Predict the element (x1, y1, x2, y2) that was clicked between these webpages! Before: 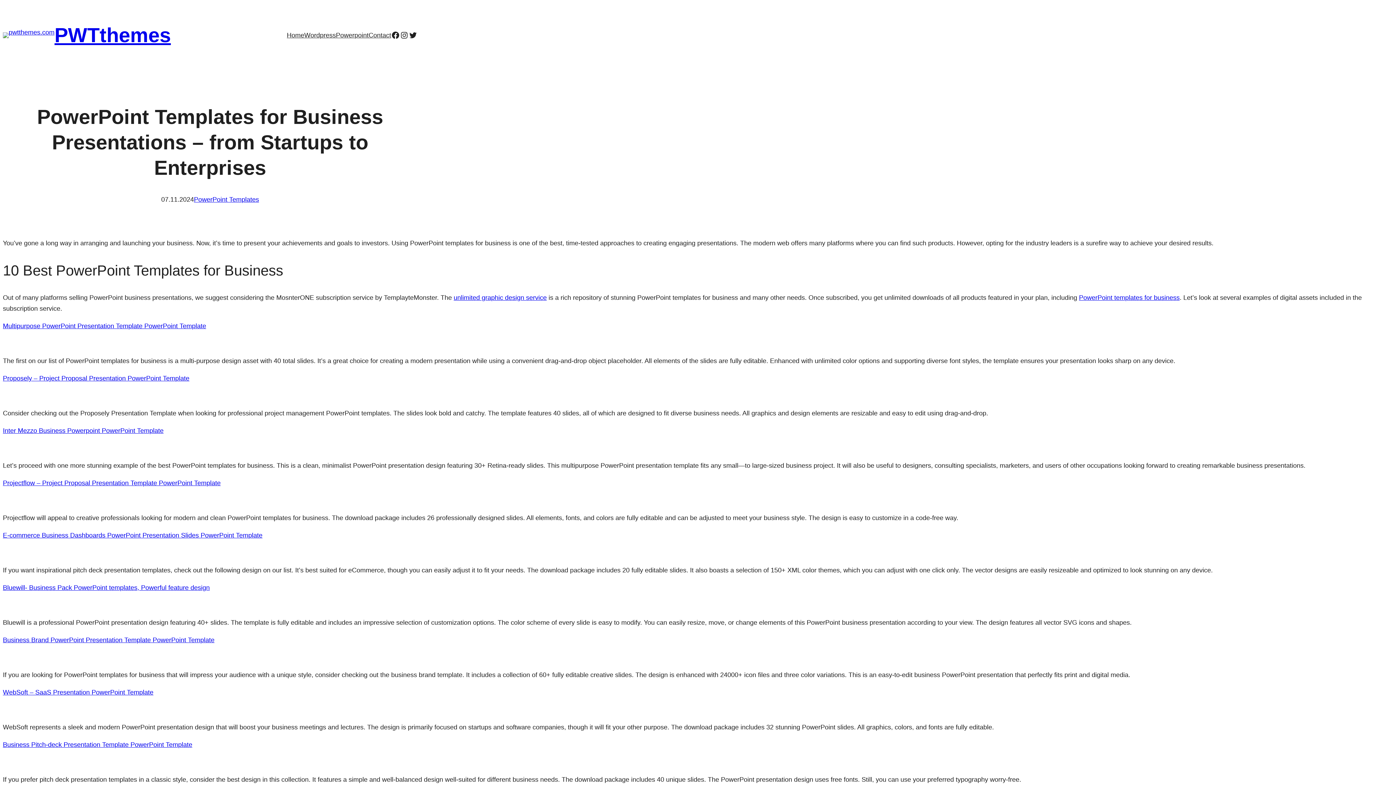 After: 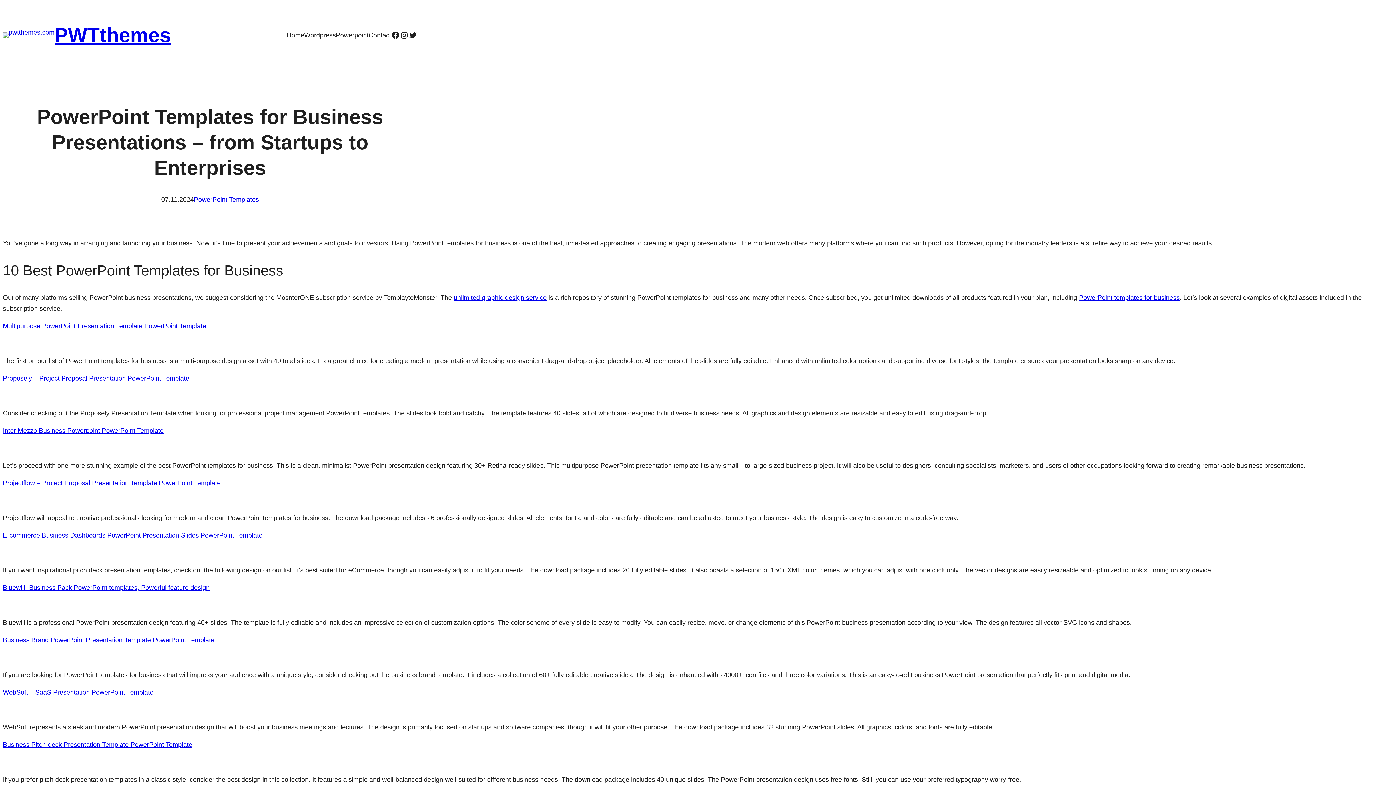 Action: label: E-commerce Business Dashboards PowerPoint Presentation Slides PowerPoint Template bbox: (2, 532, 262, 539)